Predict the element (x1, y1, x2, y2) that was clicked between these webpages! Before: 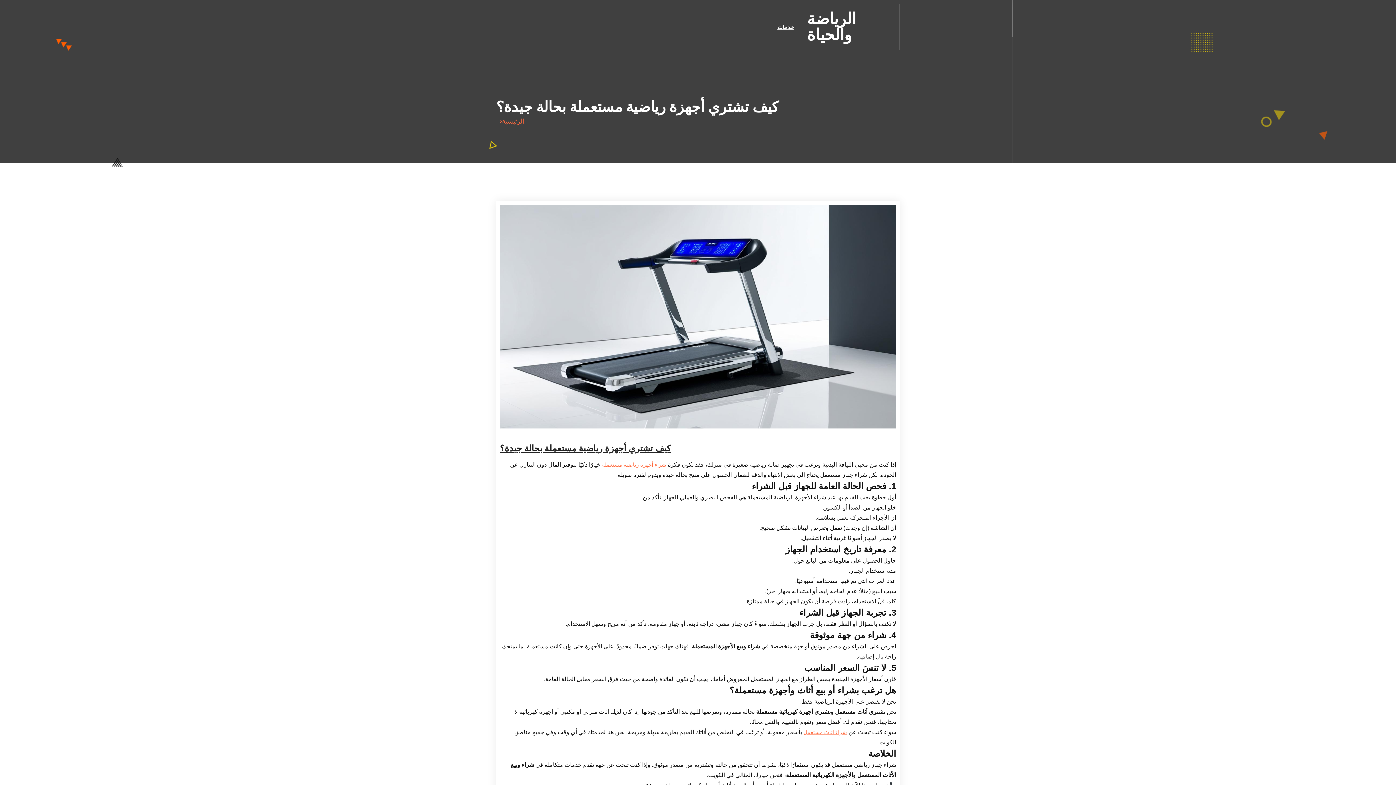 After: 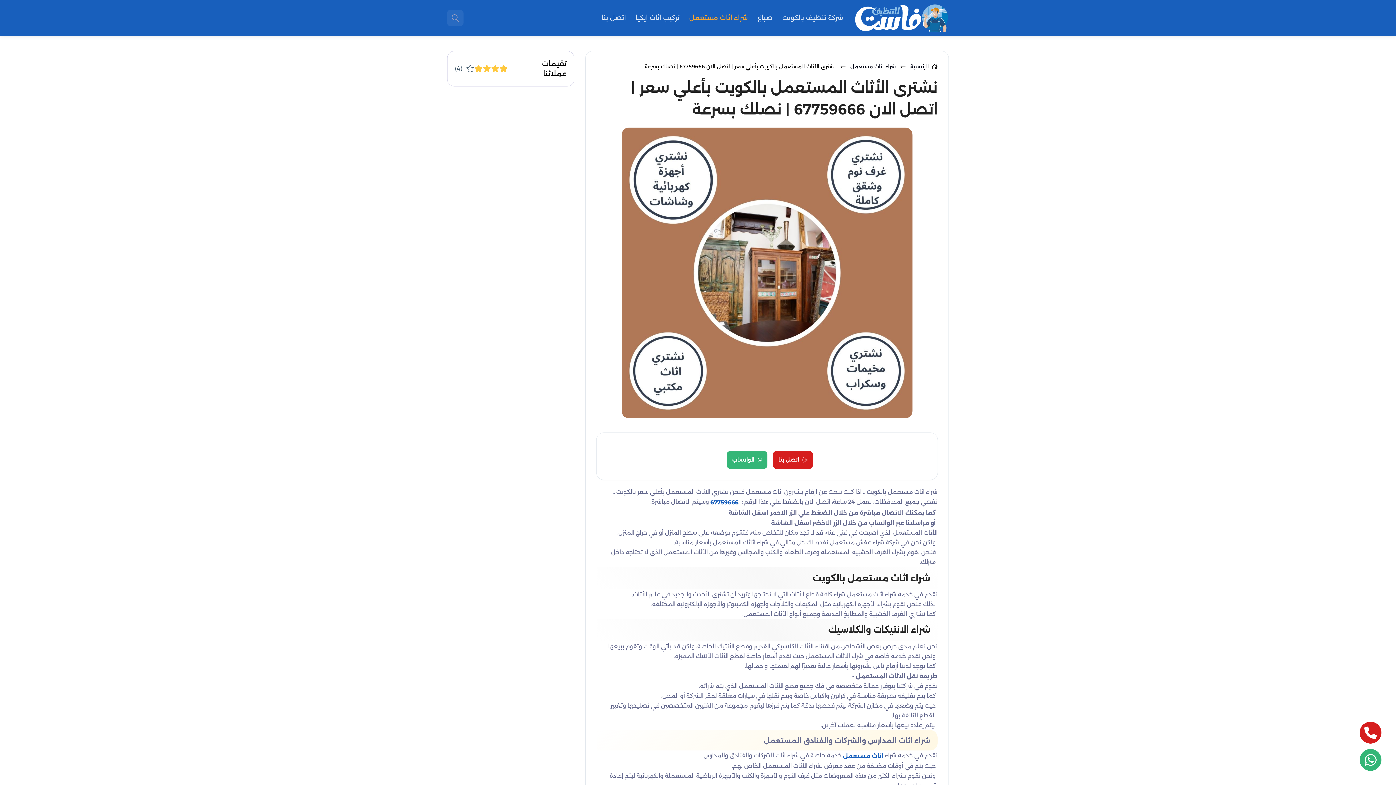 Action: bbox: (602, 462, 666, 468) label: شراء أجهزة رياضية مستعملة